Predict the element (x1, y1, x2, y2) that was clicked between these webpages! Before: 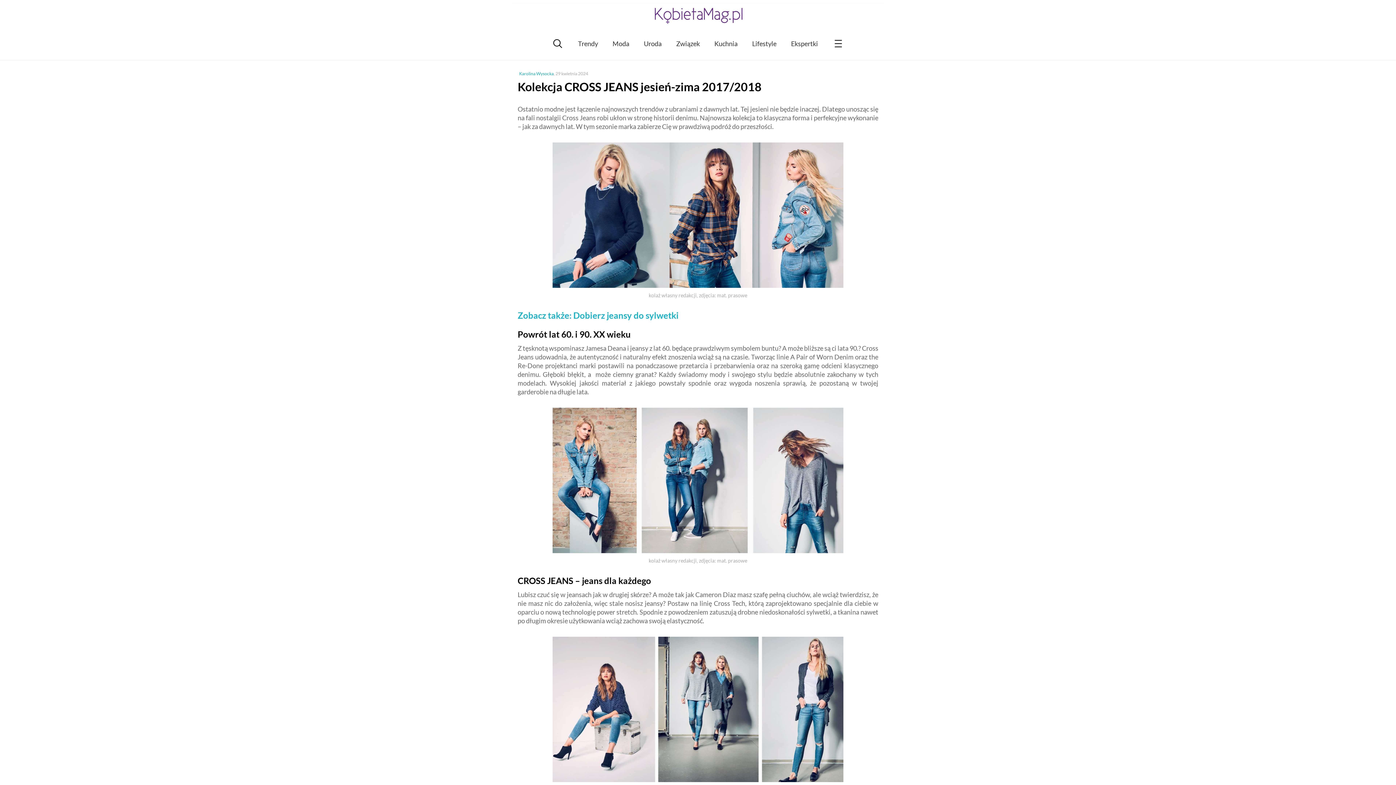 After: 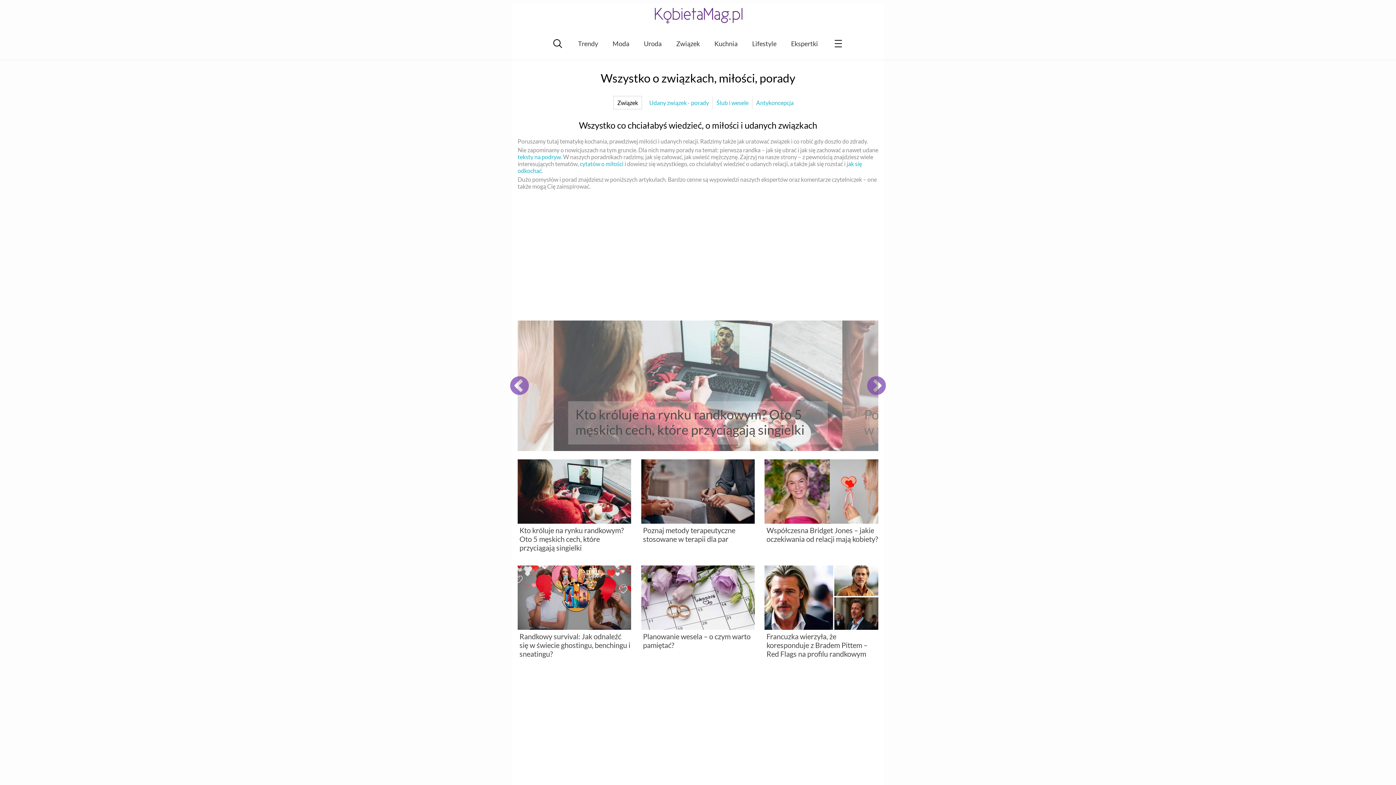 Action: label: Związek bbox: (676, 39, 700, 47)